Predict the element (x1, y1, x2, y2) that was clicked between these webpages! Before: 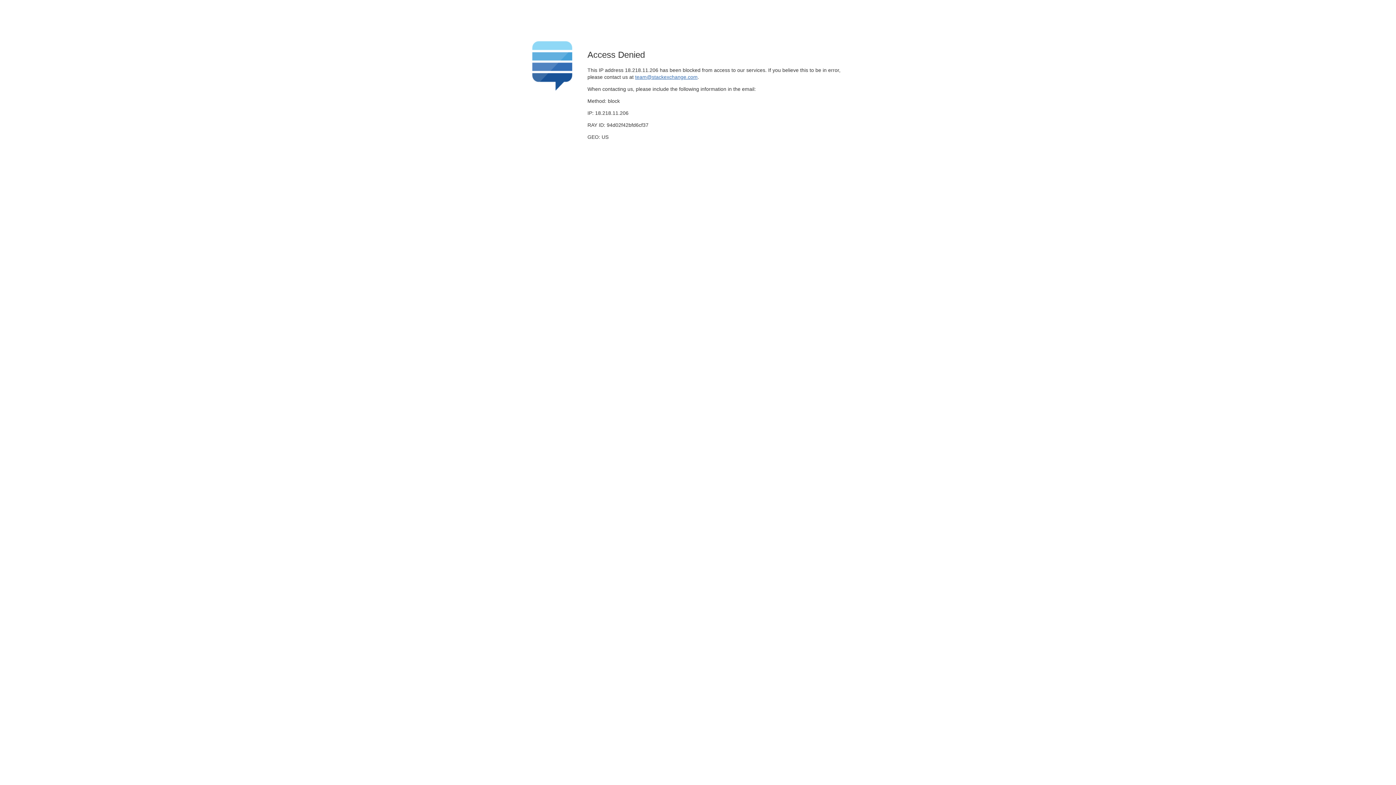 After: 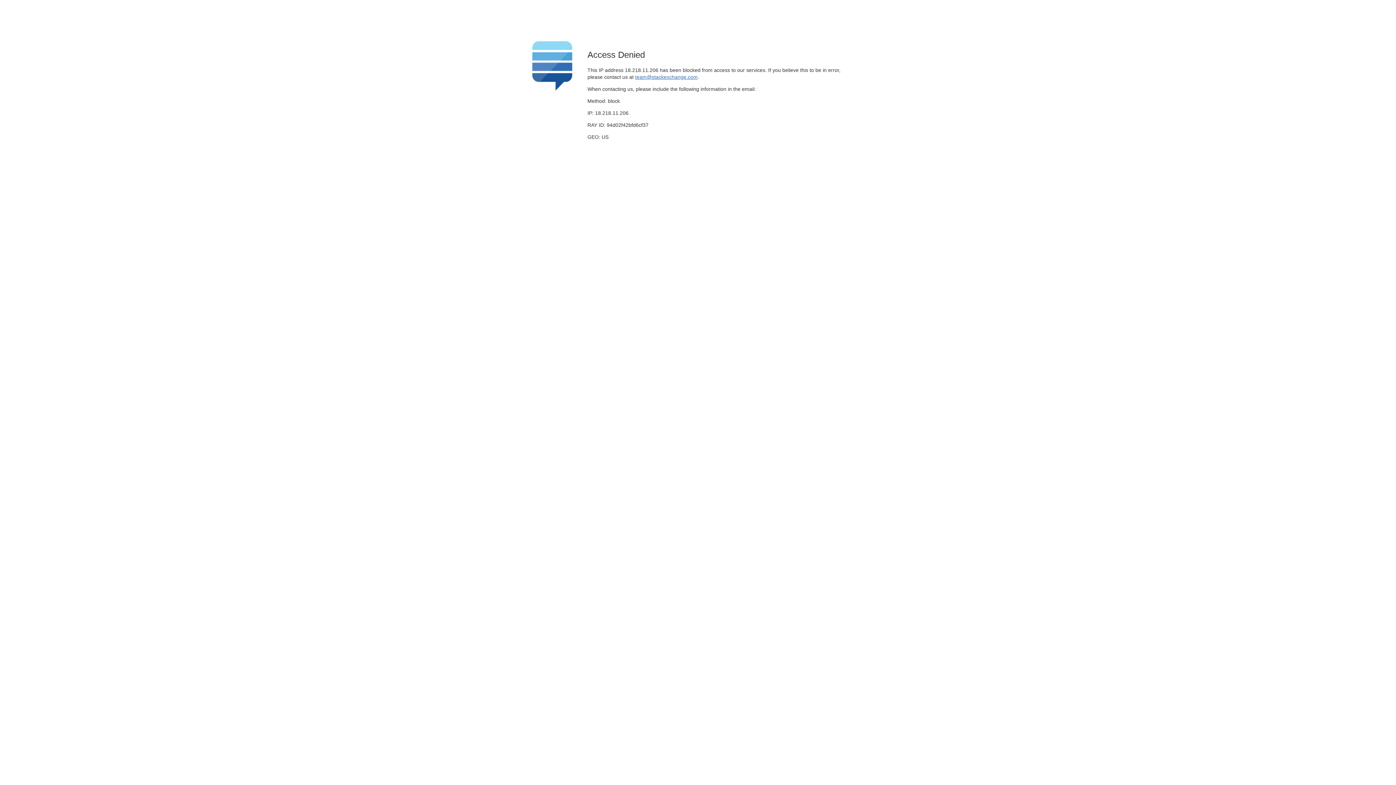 Action: label: team@stackexchange.com bbox: (635, 74, 697, 79)